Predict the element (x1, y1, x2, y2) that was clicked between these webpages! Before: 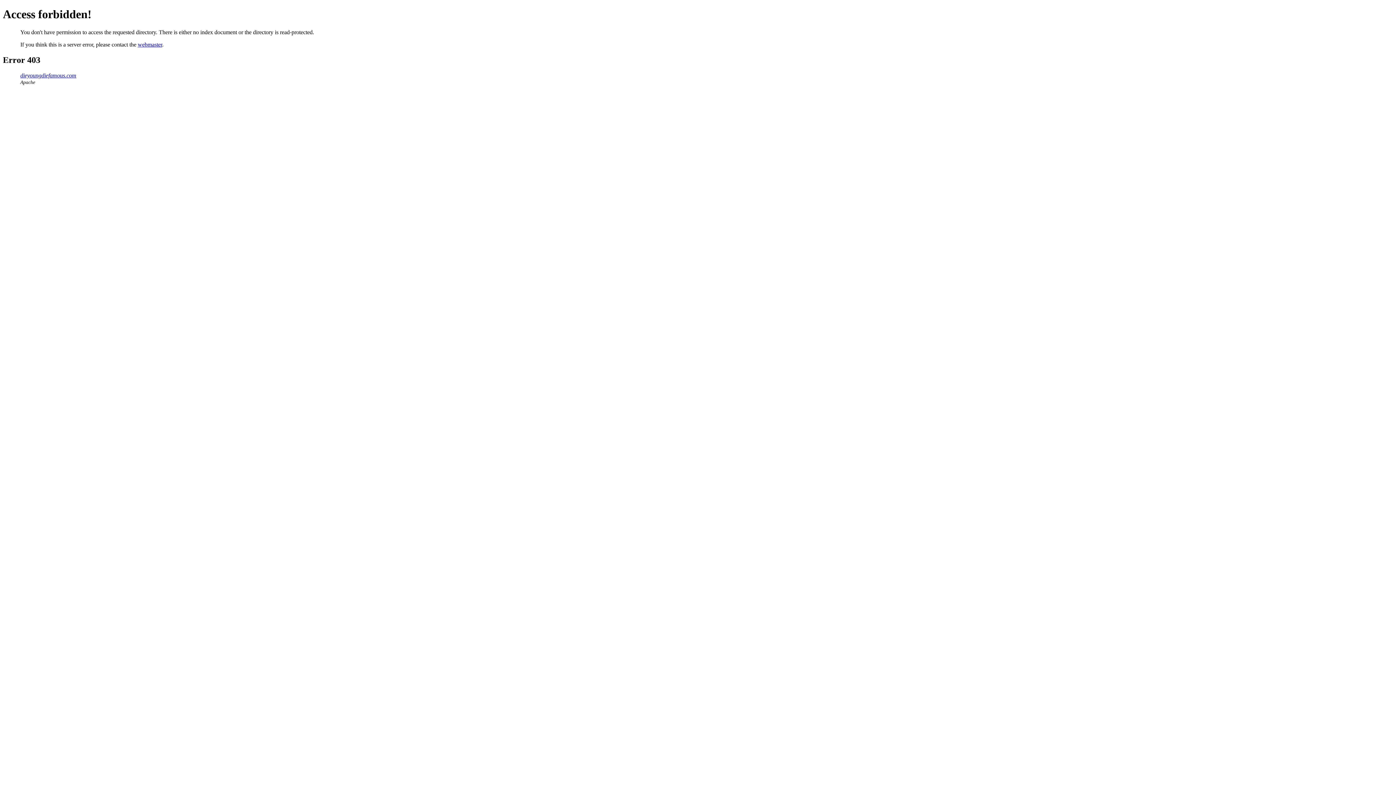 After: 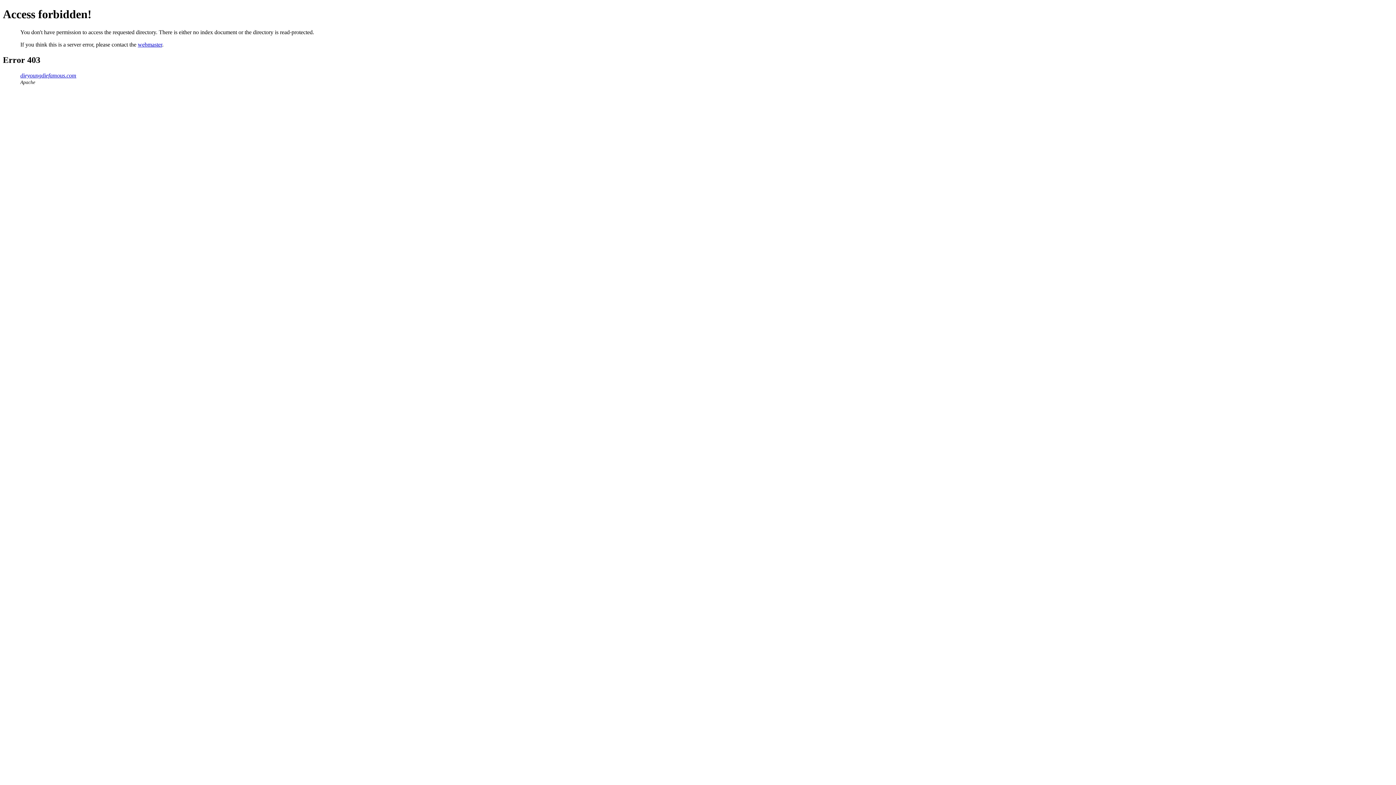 Action: label: dieyoungdiefamous.com bbox: (20, 72, 76, 78)